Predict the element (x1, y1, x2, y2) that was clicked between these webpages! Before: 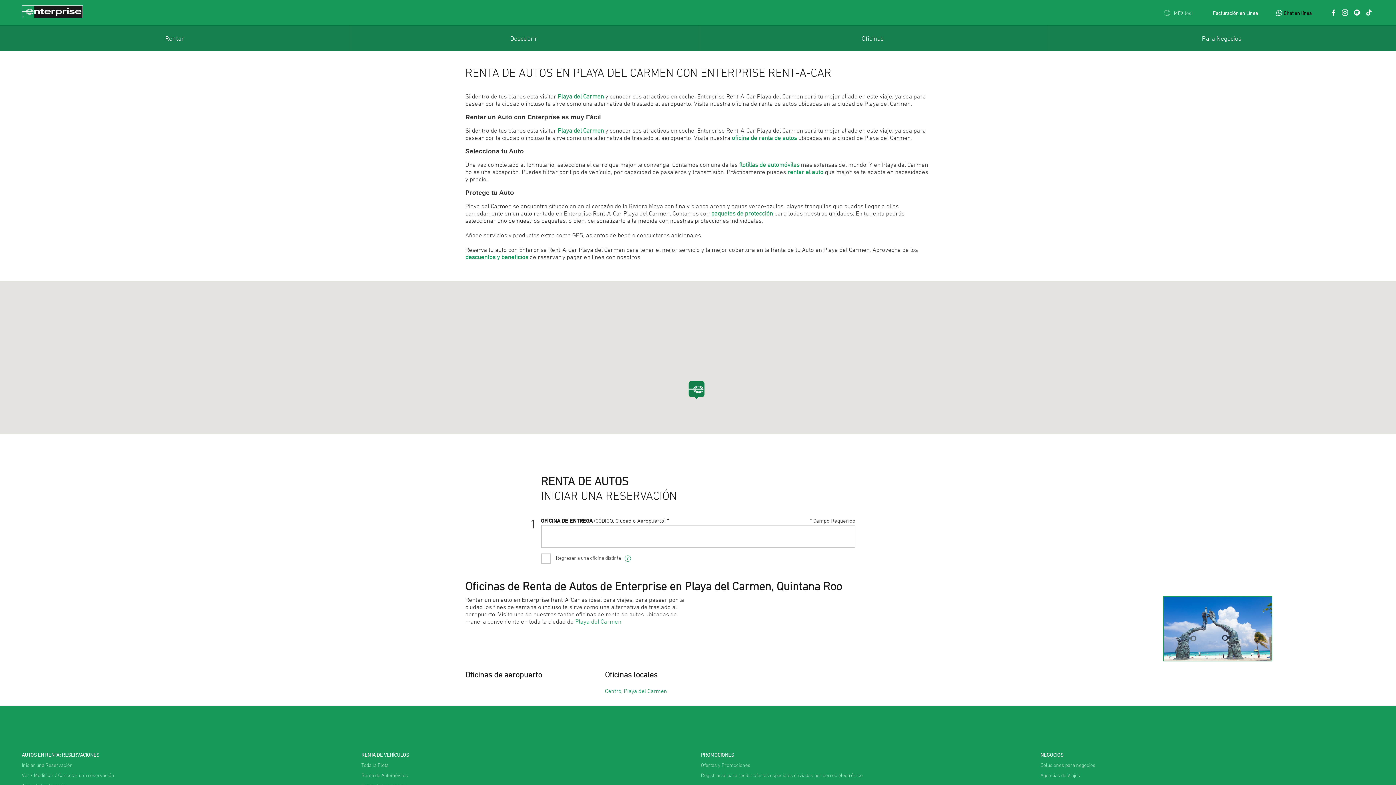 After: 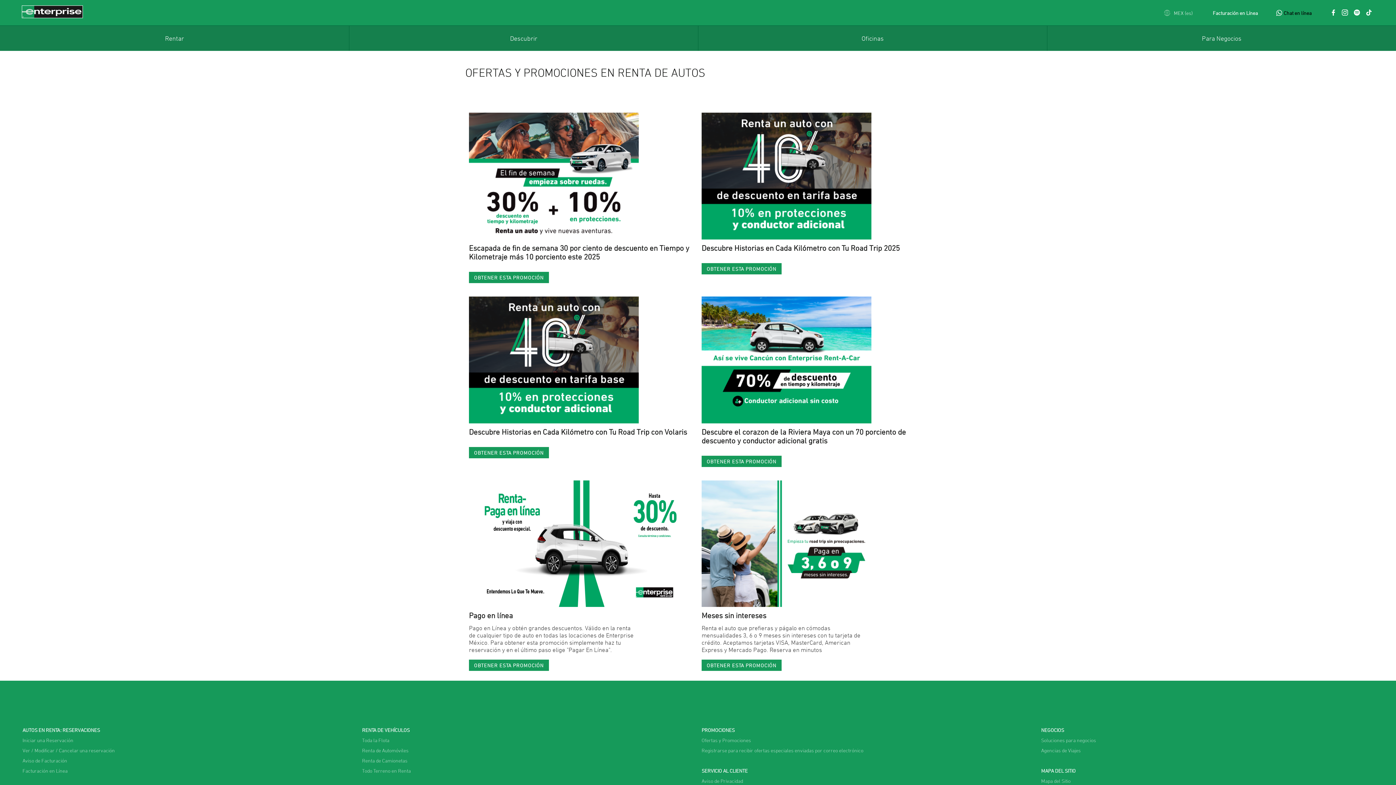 Action: bbox: (465, 253, 528, 260) label: descuentos y beneficios